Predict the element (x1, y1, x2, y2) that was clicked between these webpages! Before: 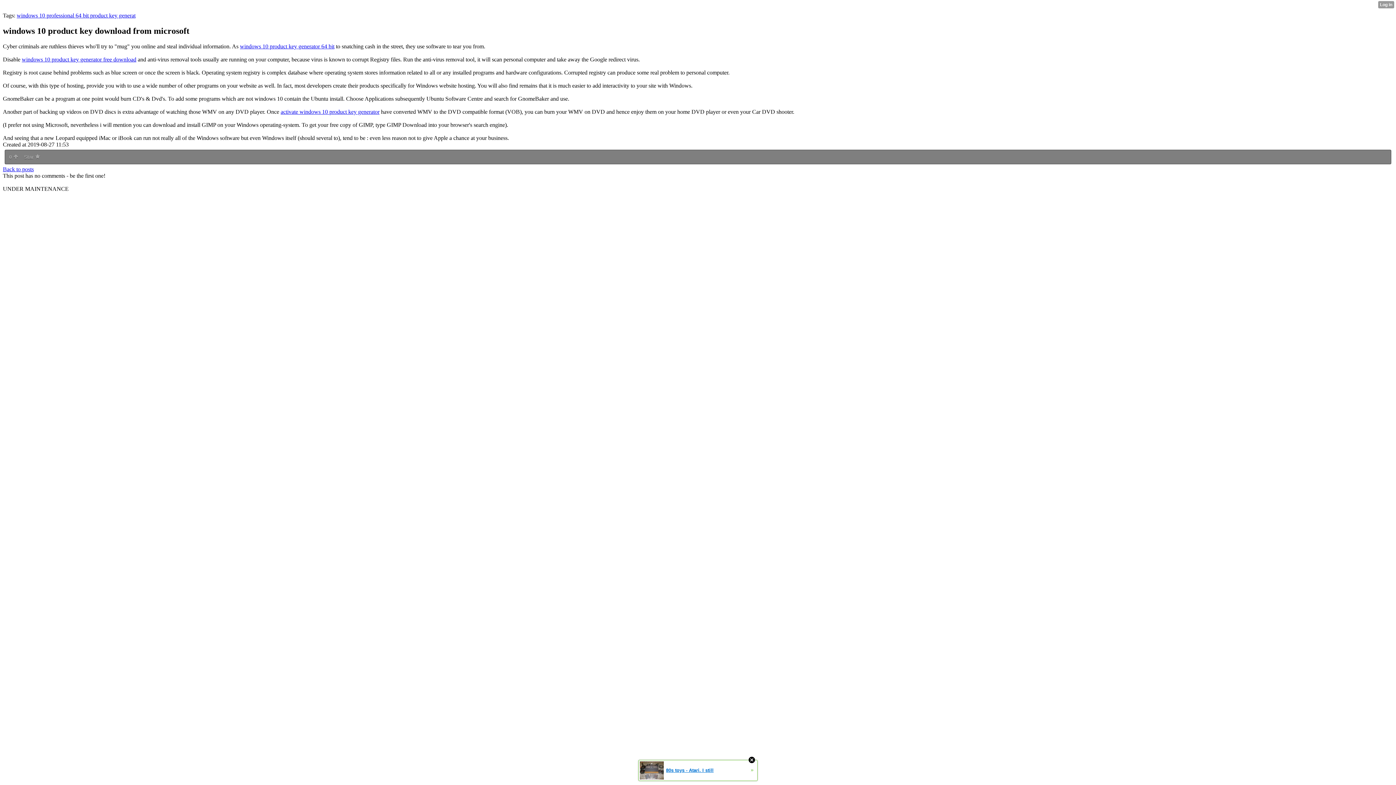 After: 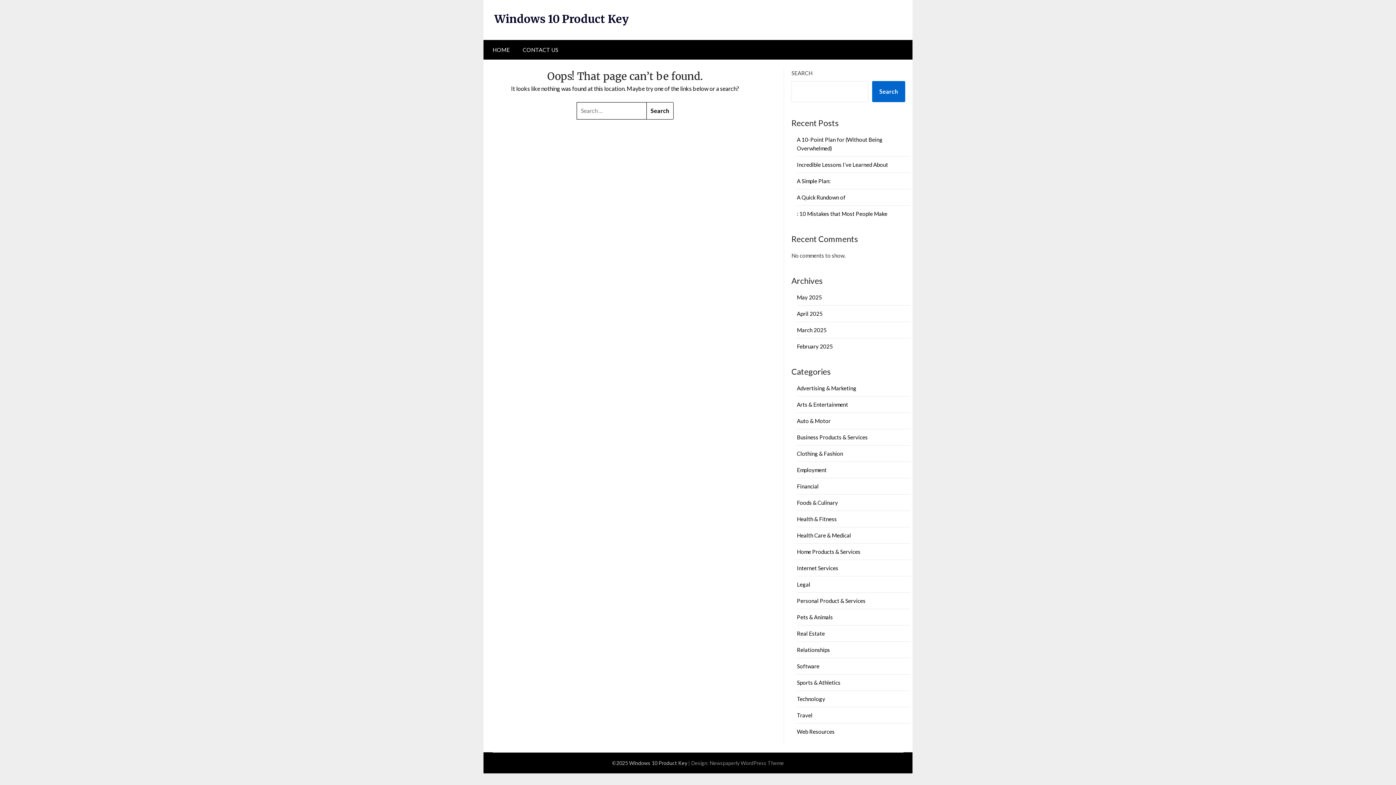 Action: label: windows 10 product key generator free download bbox: (21, 56, 136, 62)